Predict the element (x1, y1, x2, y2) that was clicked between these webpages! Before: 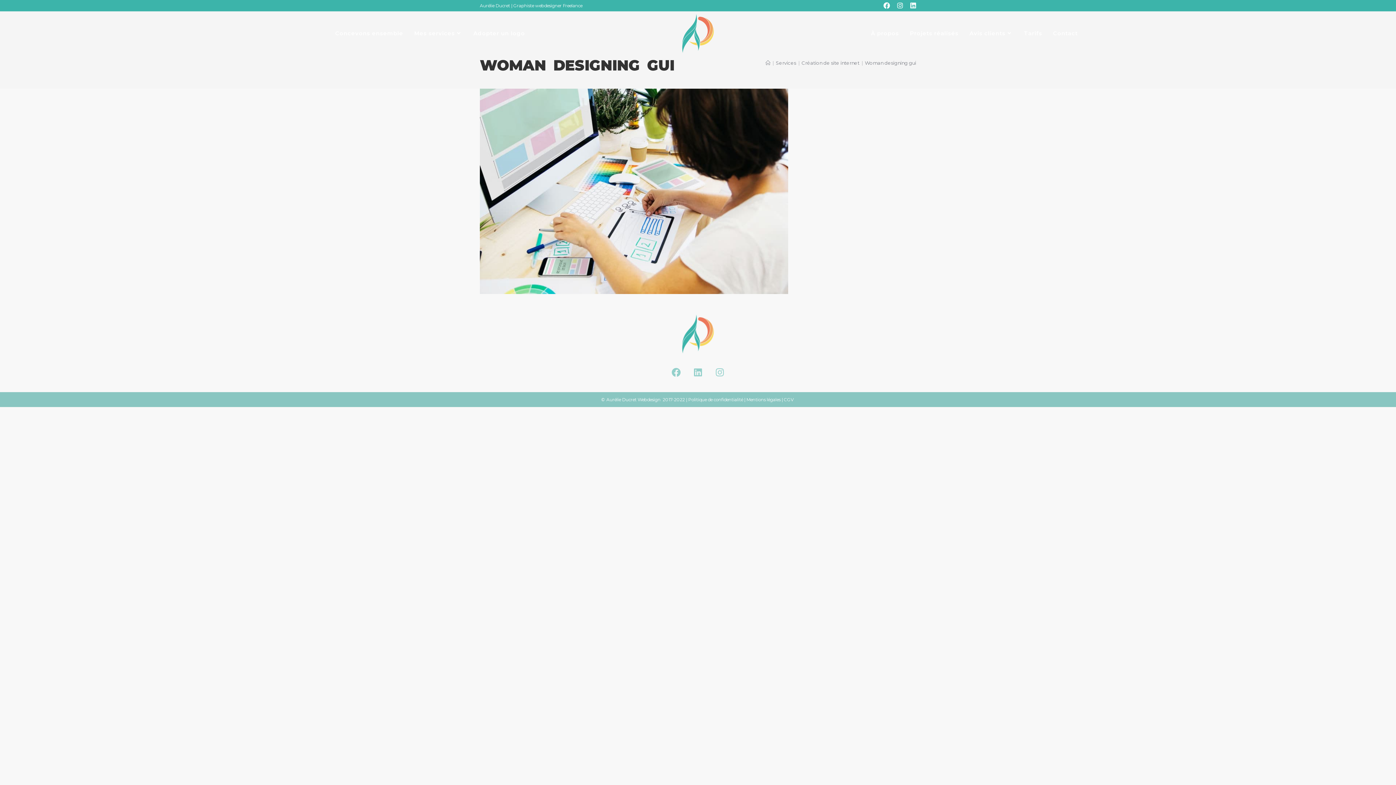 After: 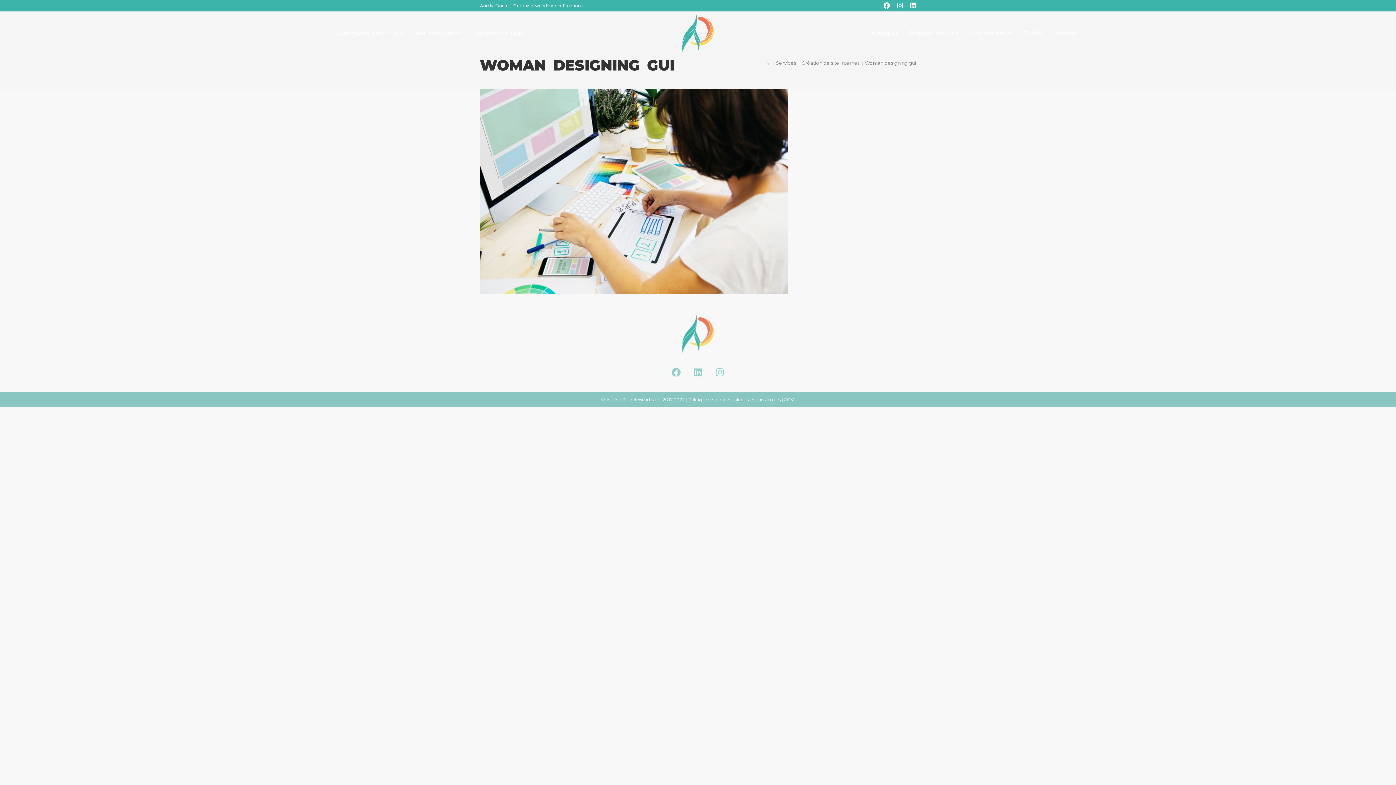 Action: label: Woman designing gui bbox: (865, 60, 916, 65)